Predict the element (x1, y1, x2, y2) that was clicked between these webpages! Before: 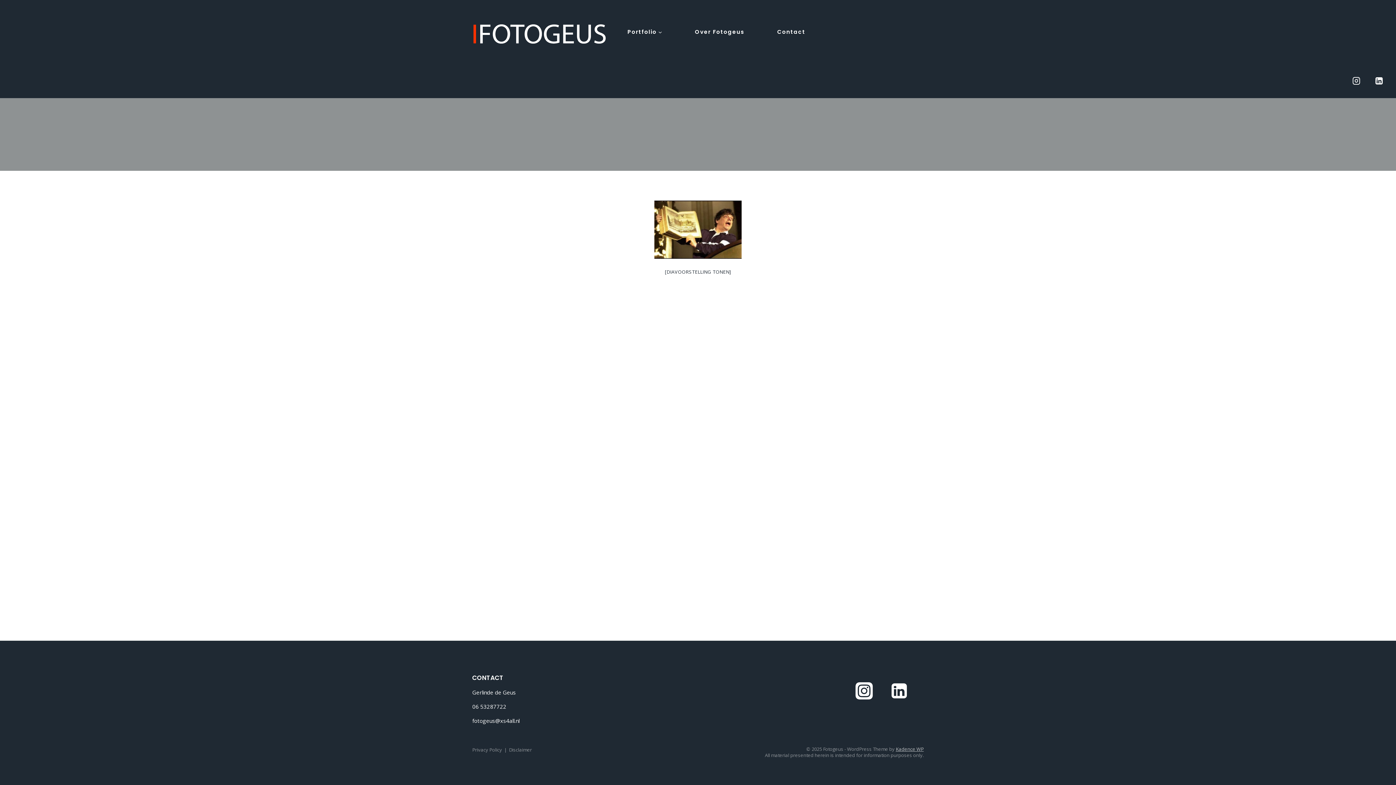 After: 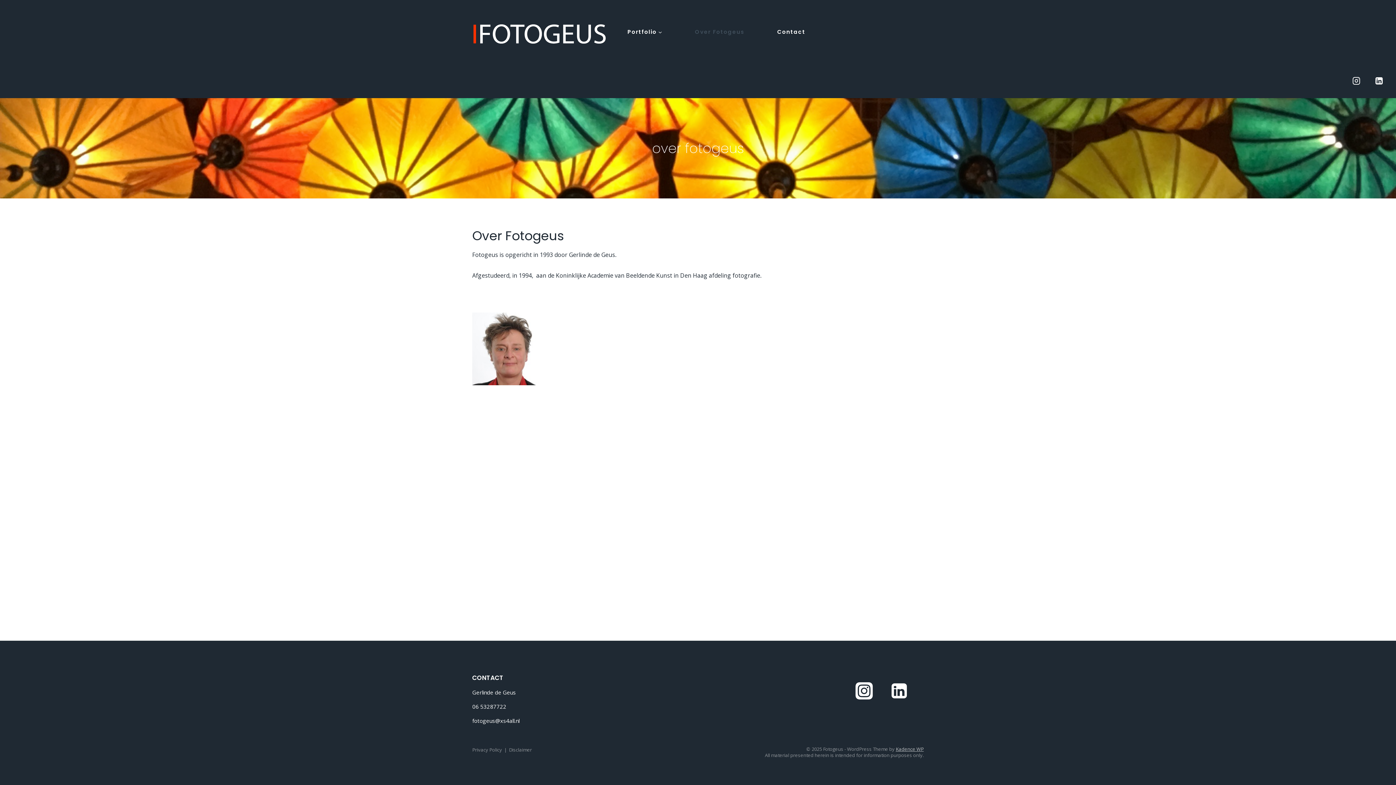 Action: label: Over Fotogeus bbox: (678, 17, 761, 46)